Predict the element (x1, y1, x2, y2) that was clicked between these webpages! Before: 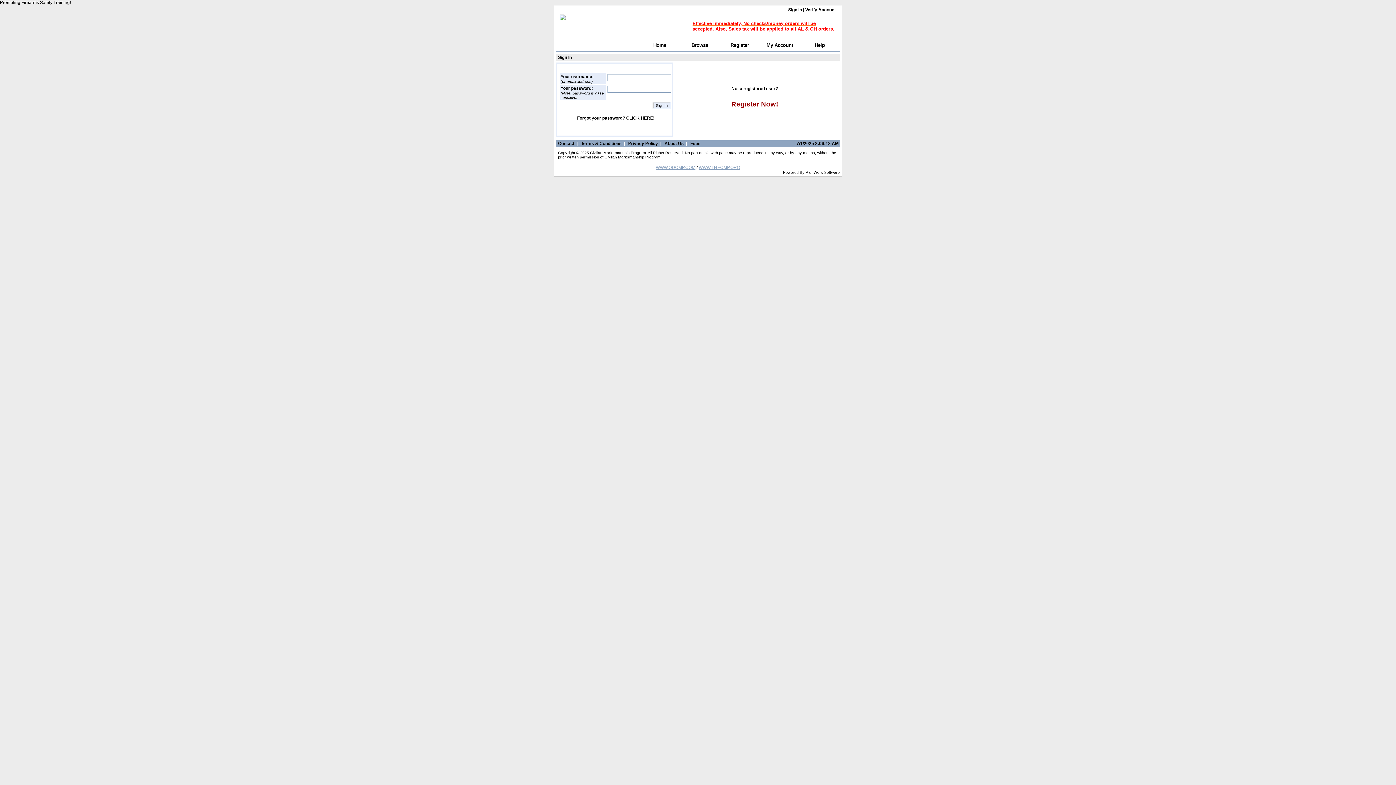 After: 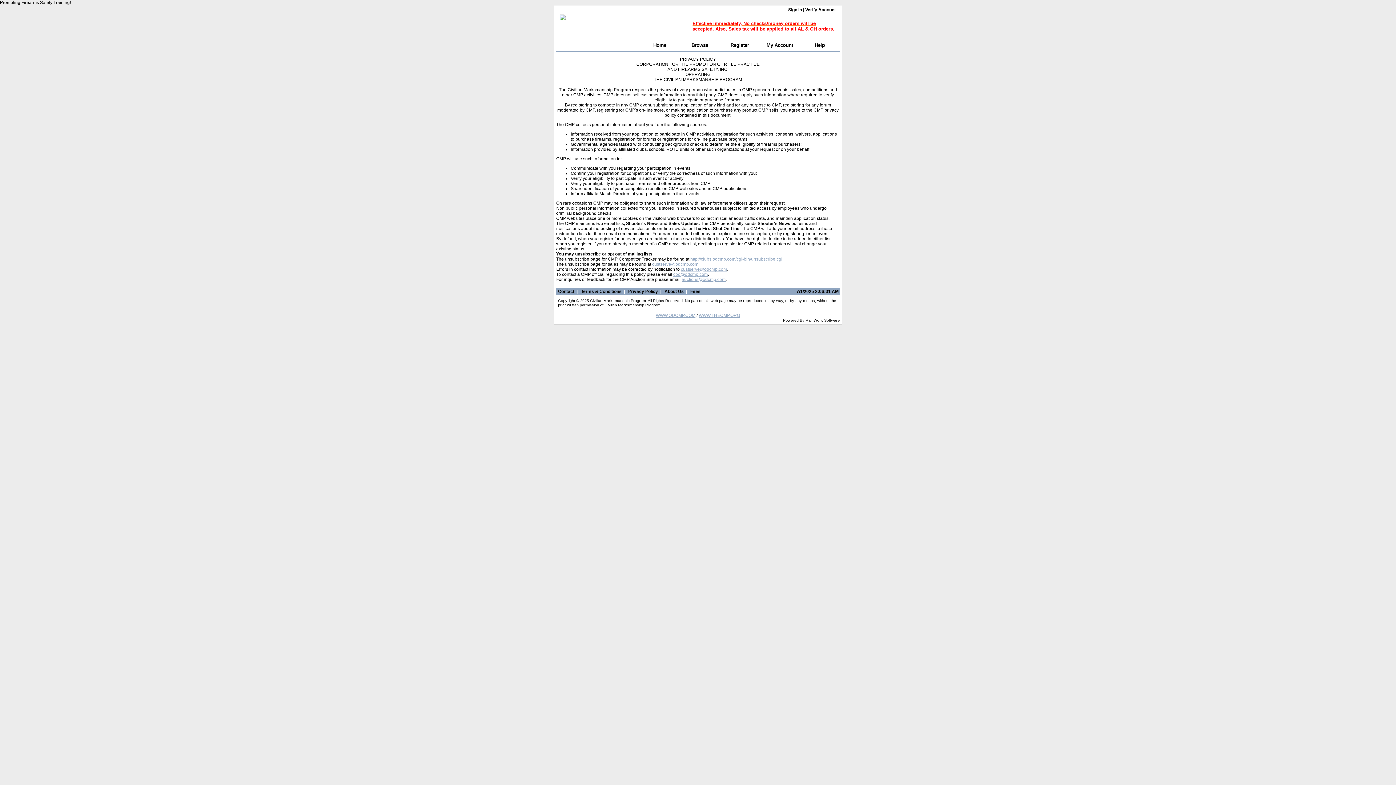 Action: bbox: (628, 141, 658, 146) label: Privacy Policy